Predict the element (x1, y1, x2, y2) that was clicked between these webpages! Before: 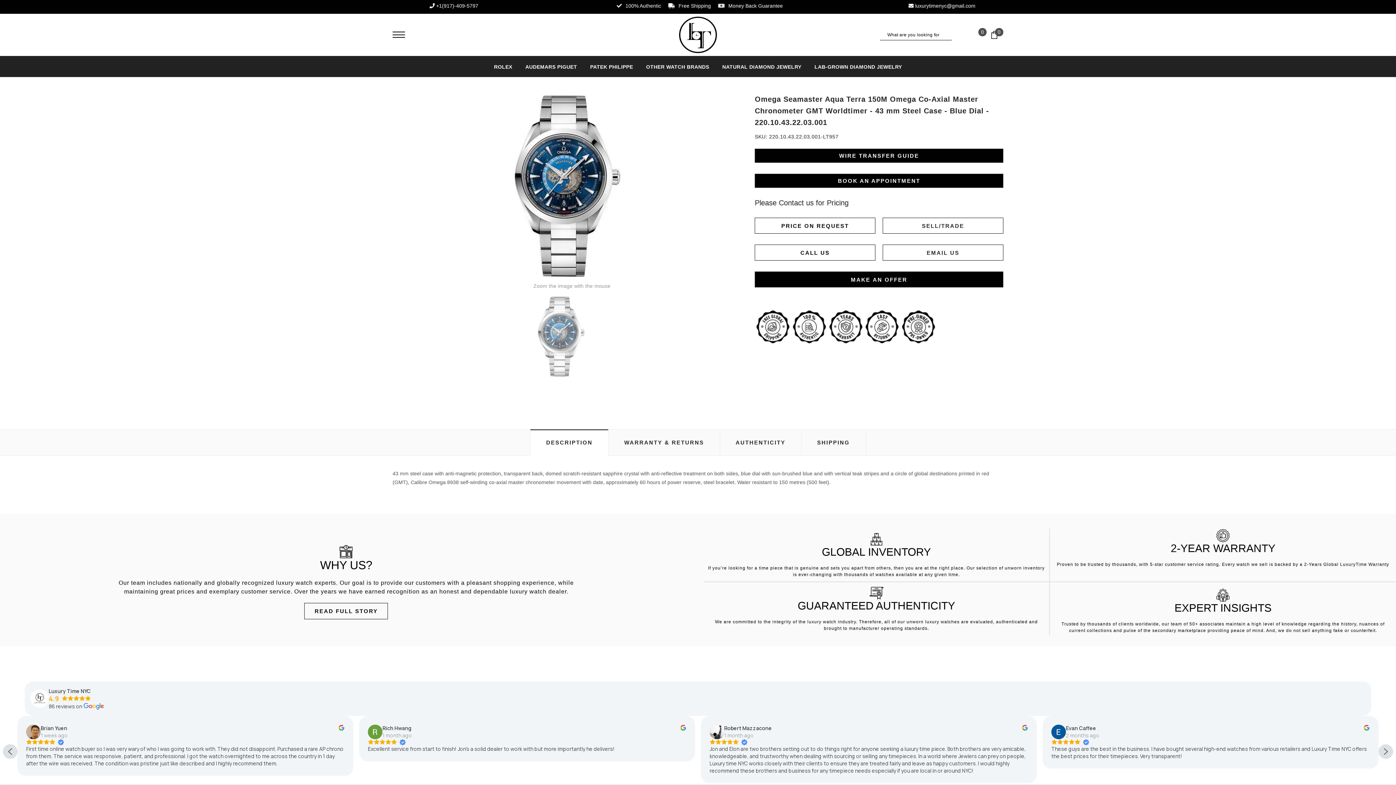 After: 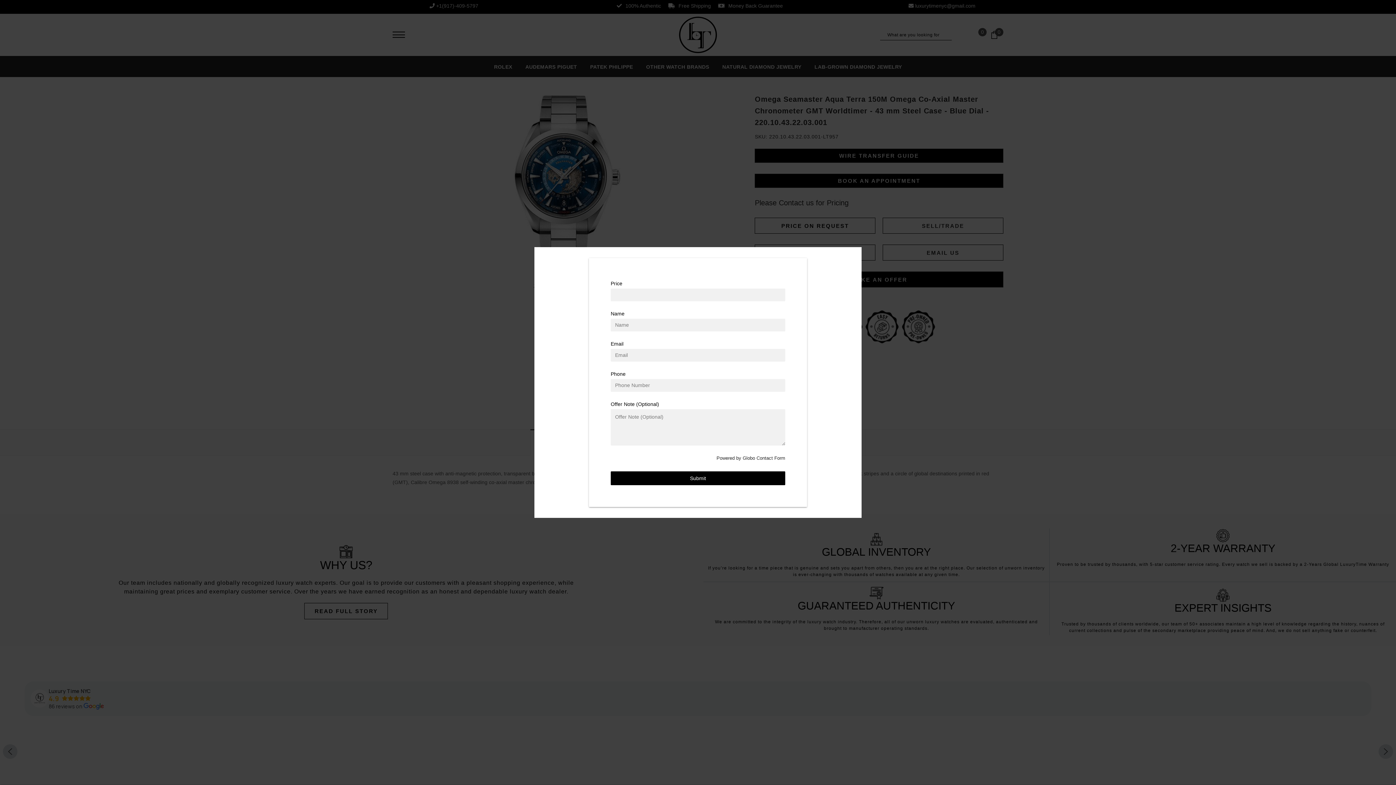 Action: label: PRICE ON REQUEST bbox: (755, 217, 875, 233)